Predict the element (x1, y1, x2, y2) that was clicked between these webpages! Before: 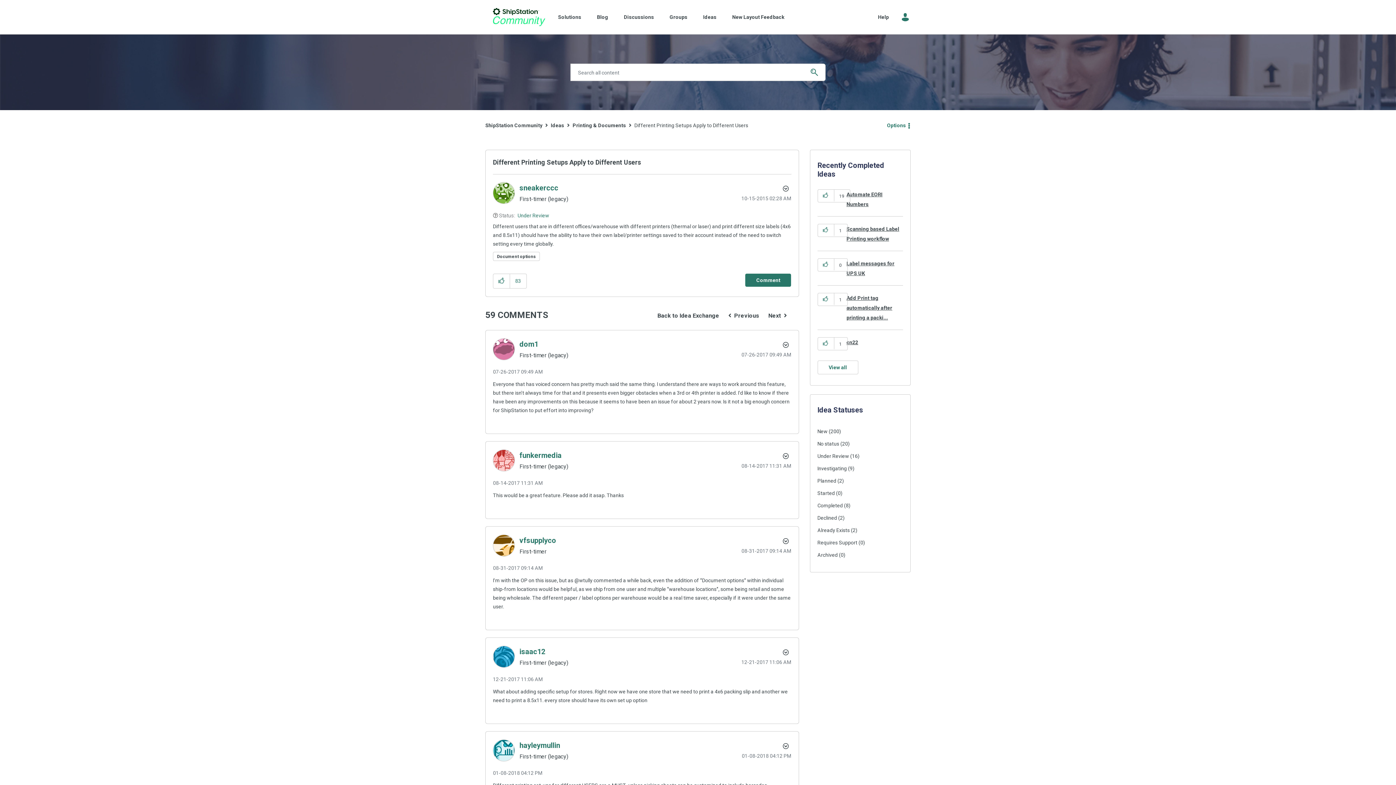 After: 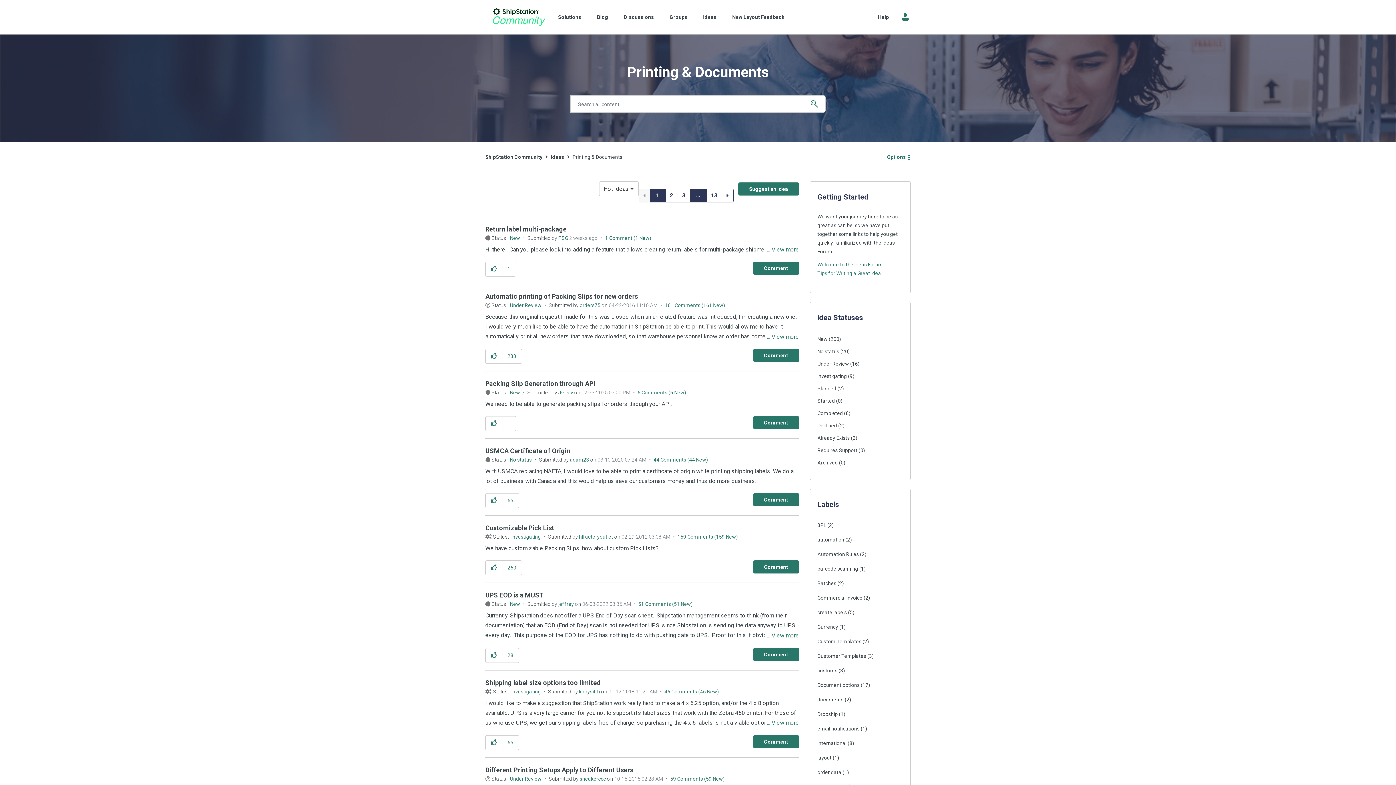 Action: bbox: (652, 309, 724, 321) label: Back to Idea Exchange